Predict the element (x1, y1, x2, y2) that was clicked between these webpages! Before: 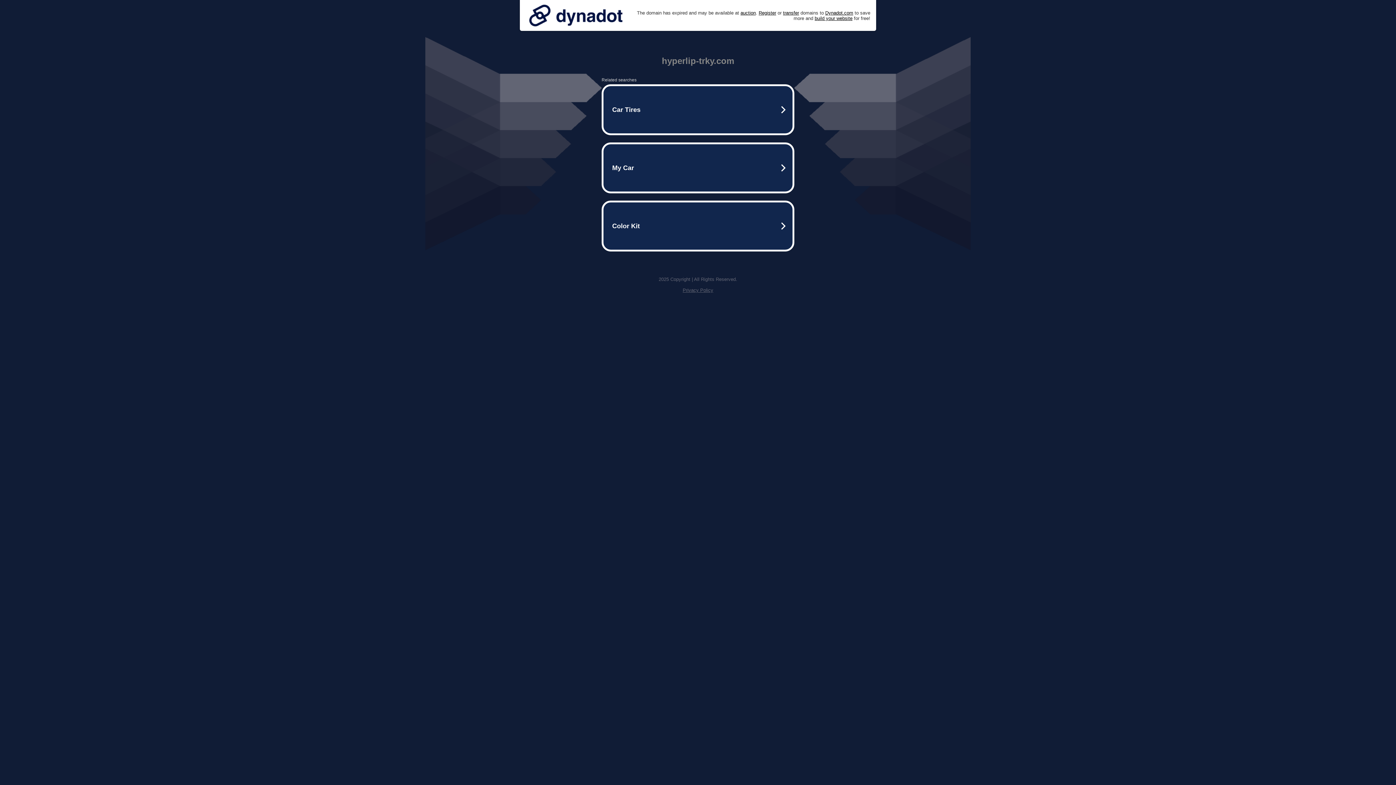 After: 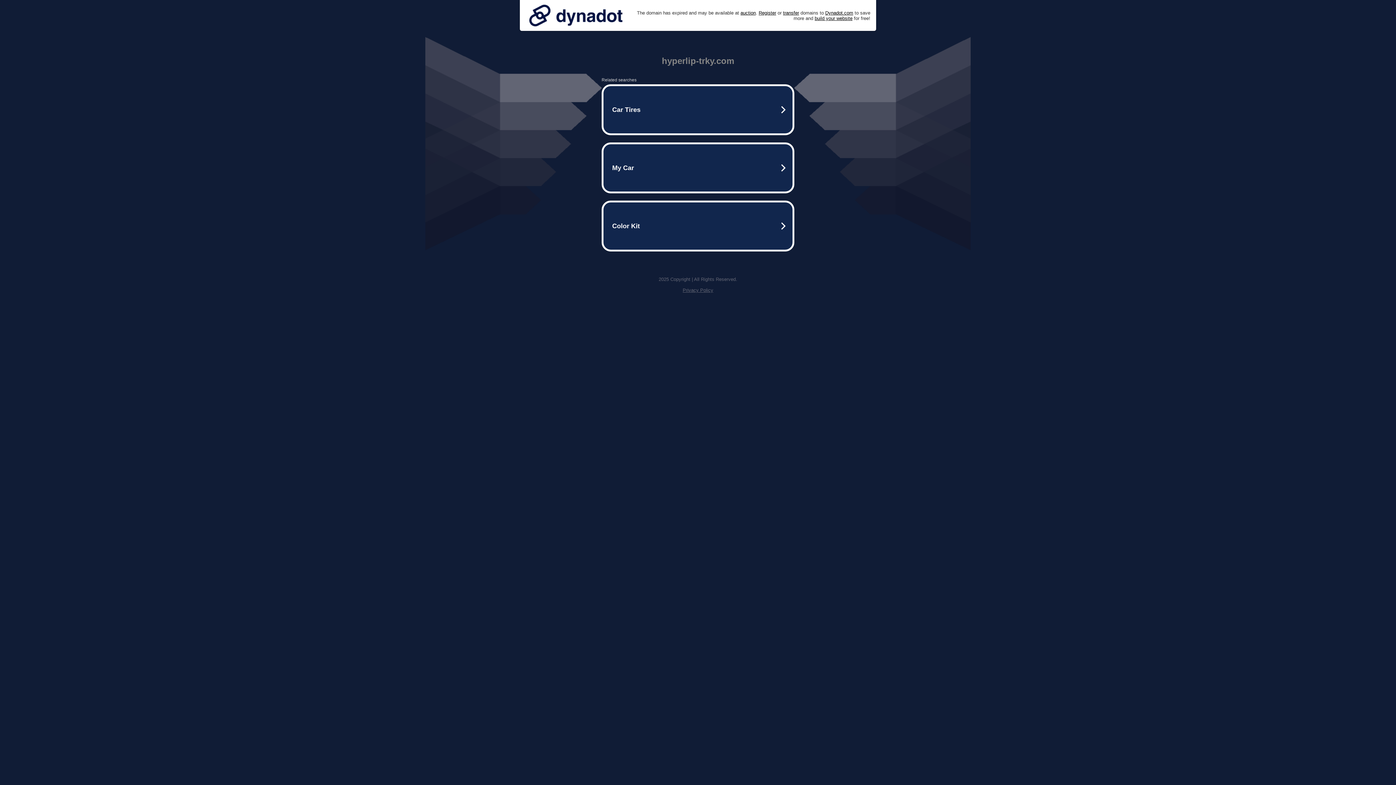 Action: label: Privacy Policy bbox: (682, 287, 713, 293)